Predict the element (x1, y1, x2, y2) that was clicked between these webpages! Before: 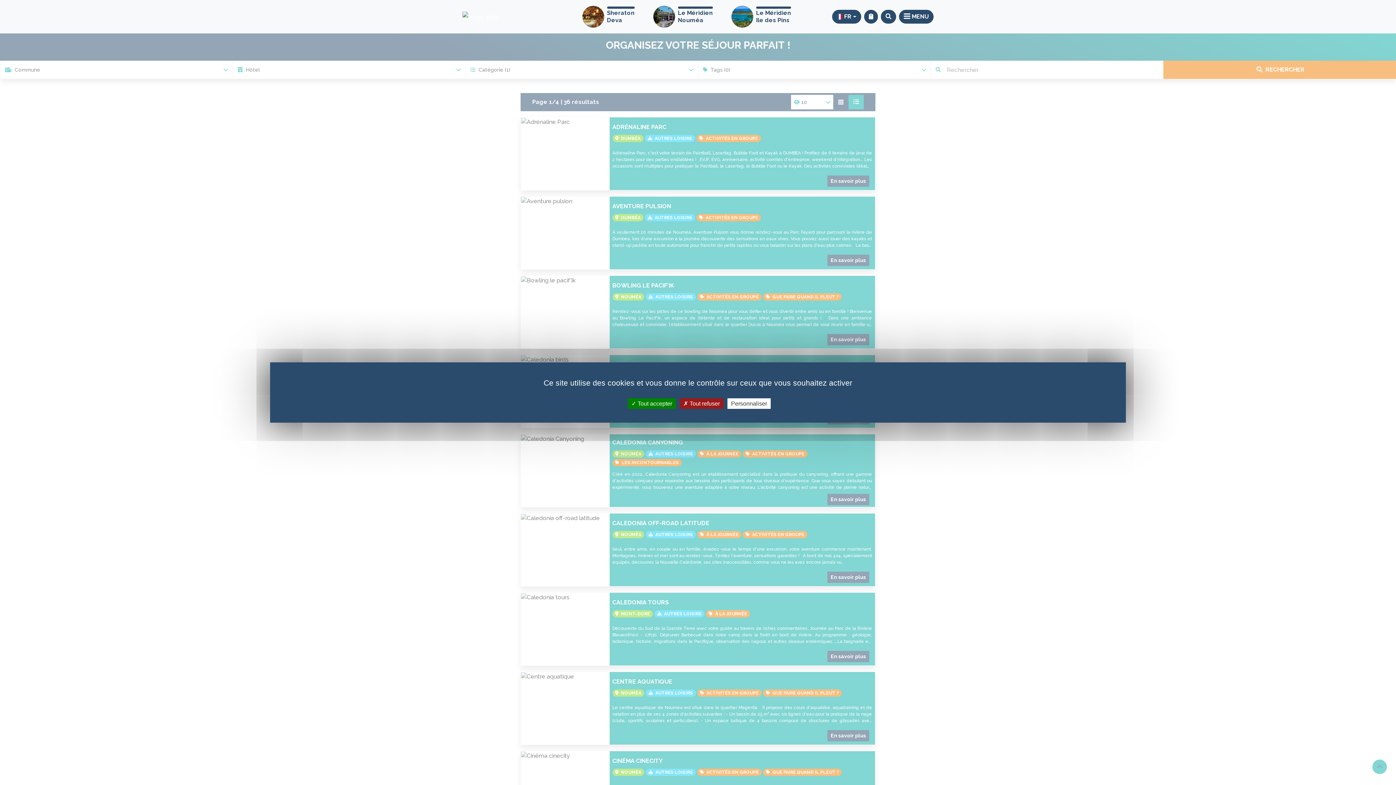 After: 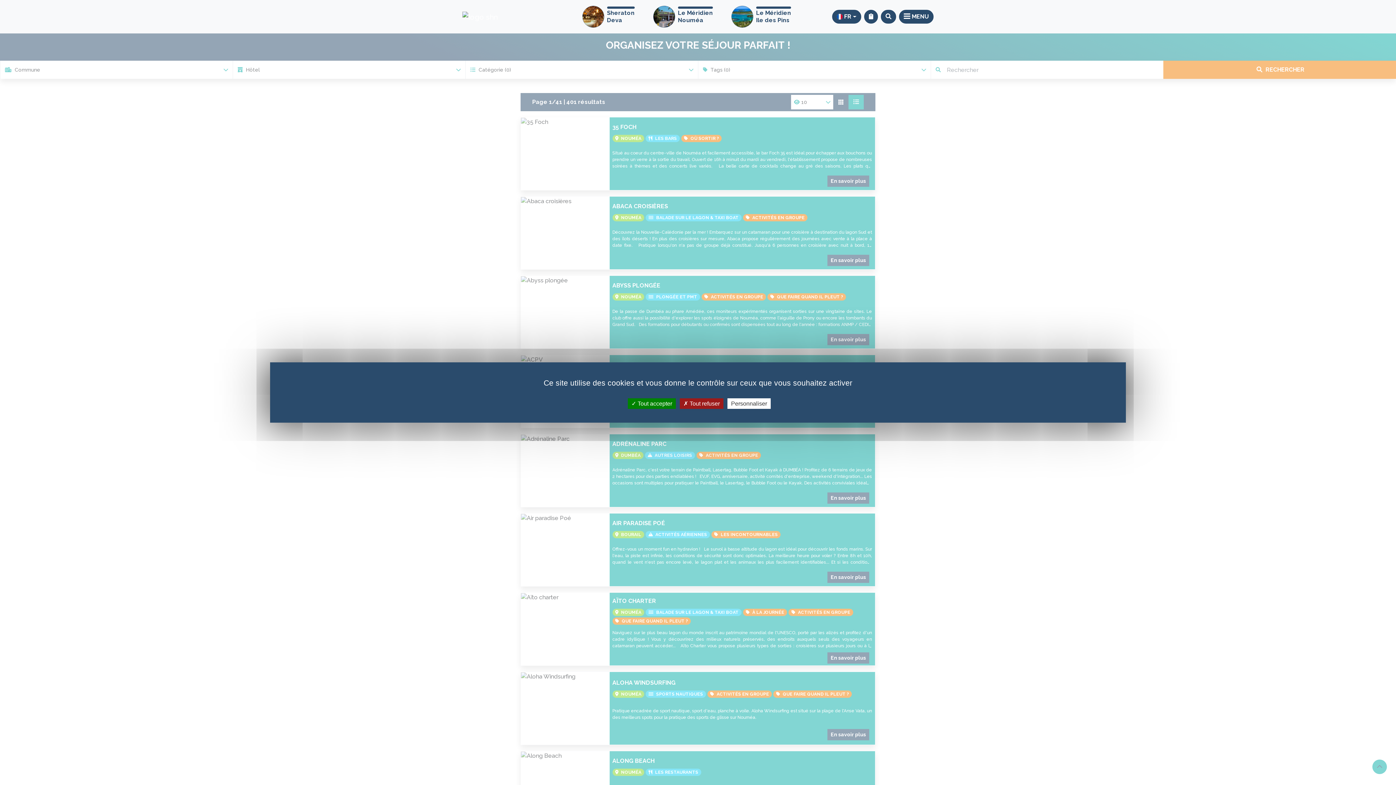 Action: bbox: (881, 9, 896, 23)